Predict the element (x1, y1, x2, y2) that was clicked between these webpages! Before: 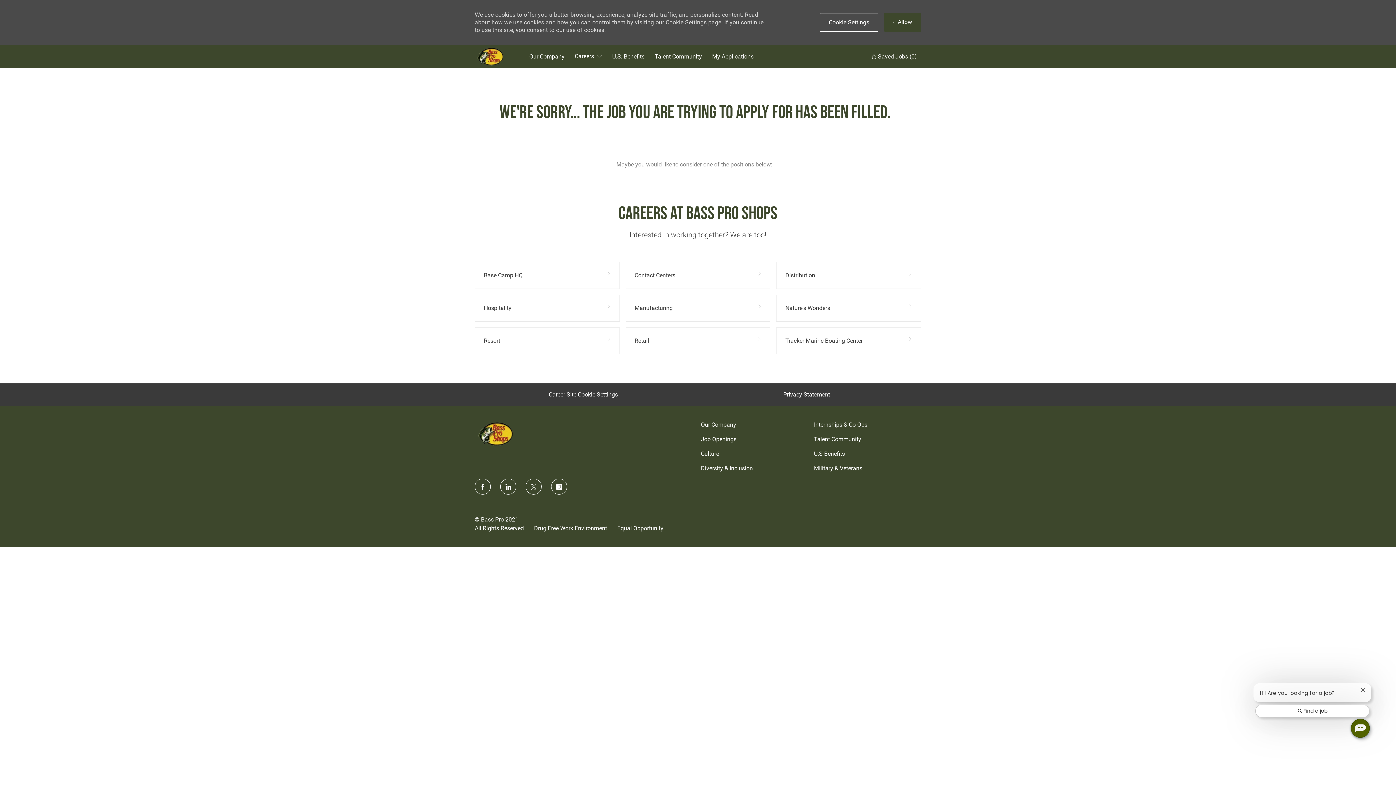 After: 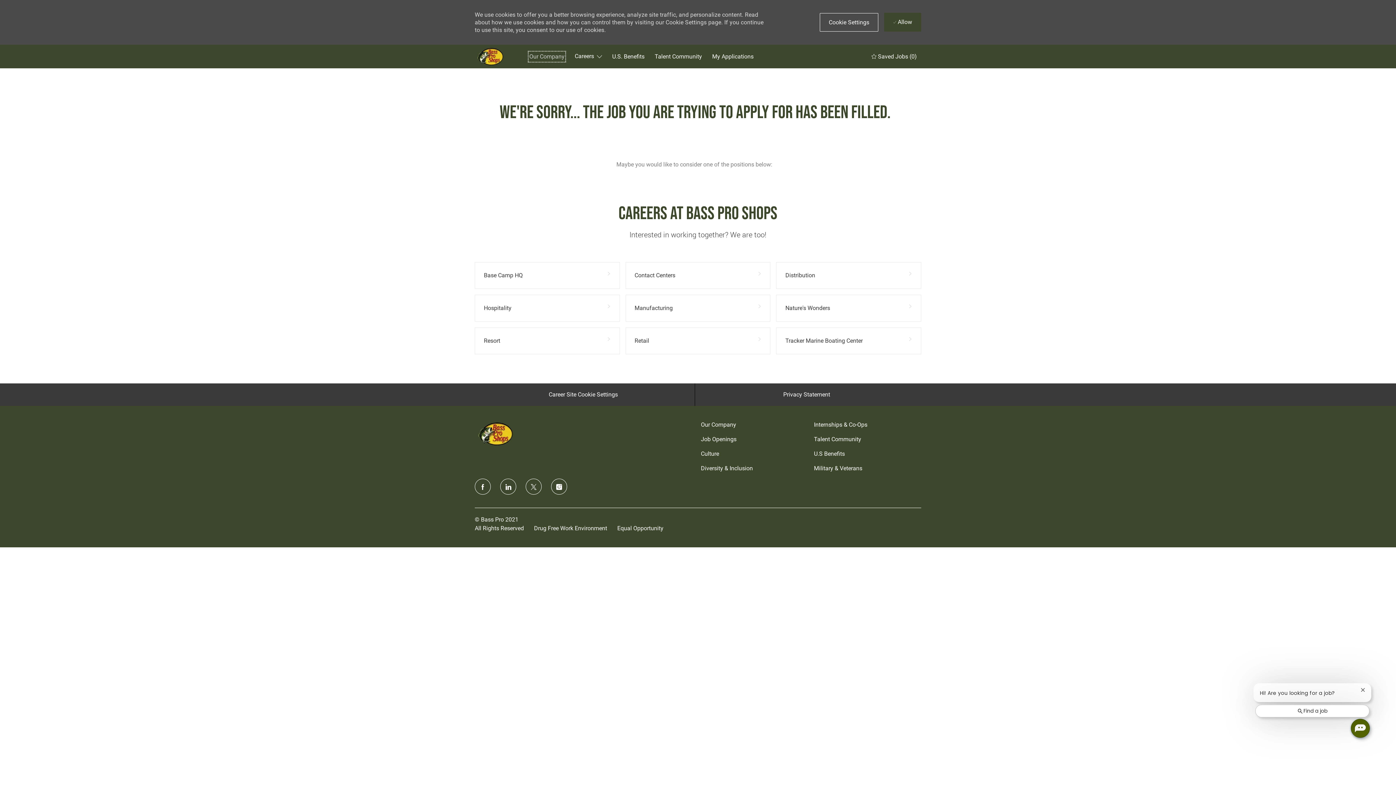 Action: bbox: (529, 52, 564, 60) label: Our Company